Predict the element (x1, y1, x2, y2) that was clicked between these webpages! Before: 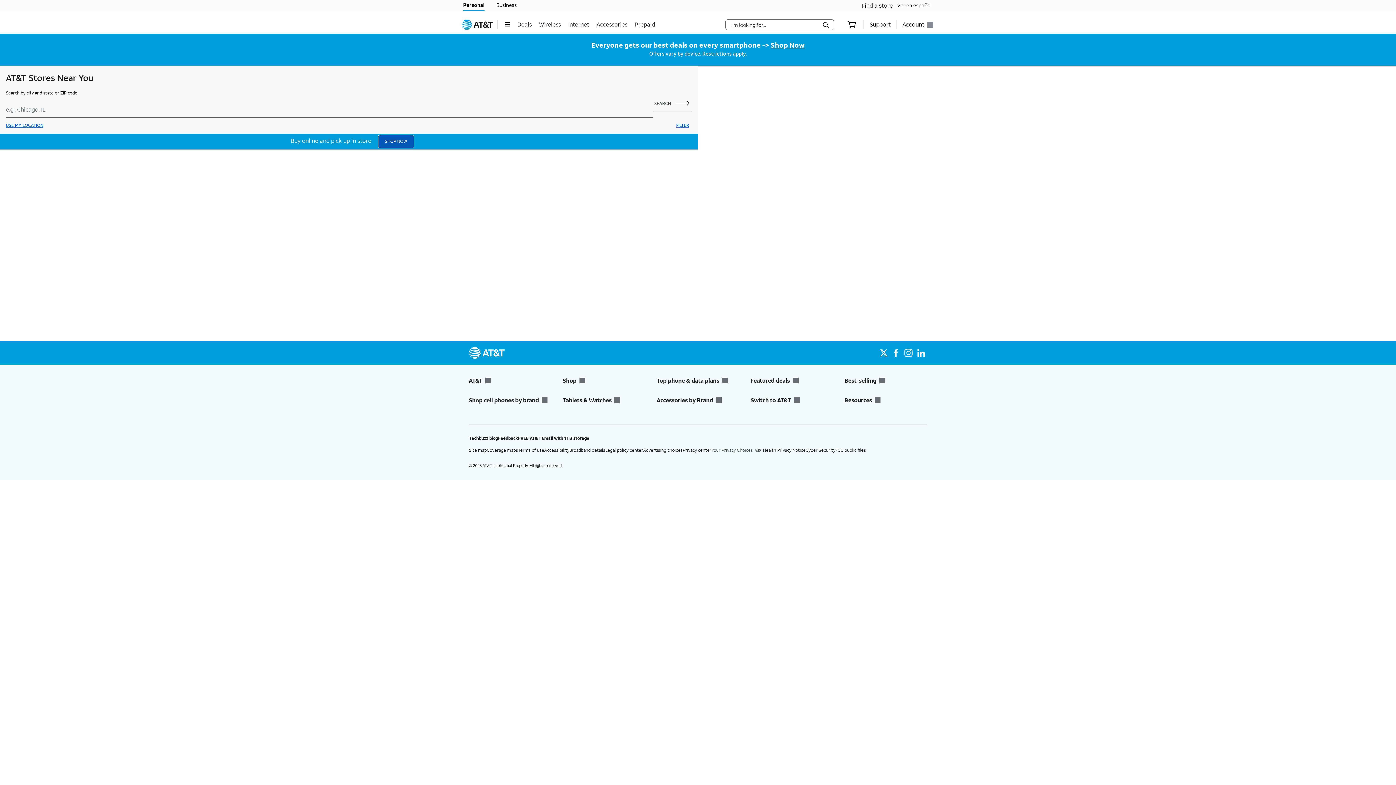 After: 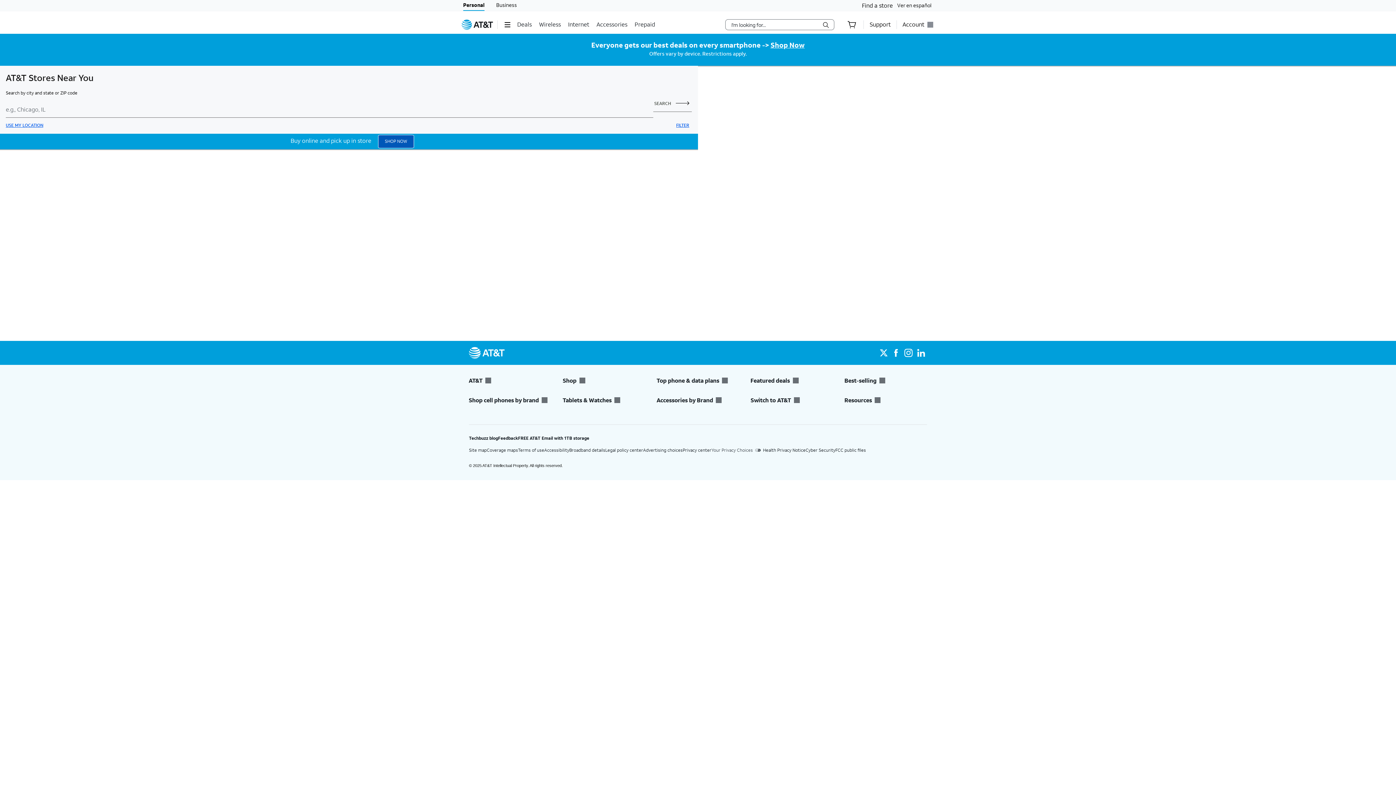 Action: bbox: (750, 376, 833, 384) label: Featured deals